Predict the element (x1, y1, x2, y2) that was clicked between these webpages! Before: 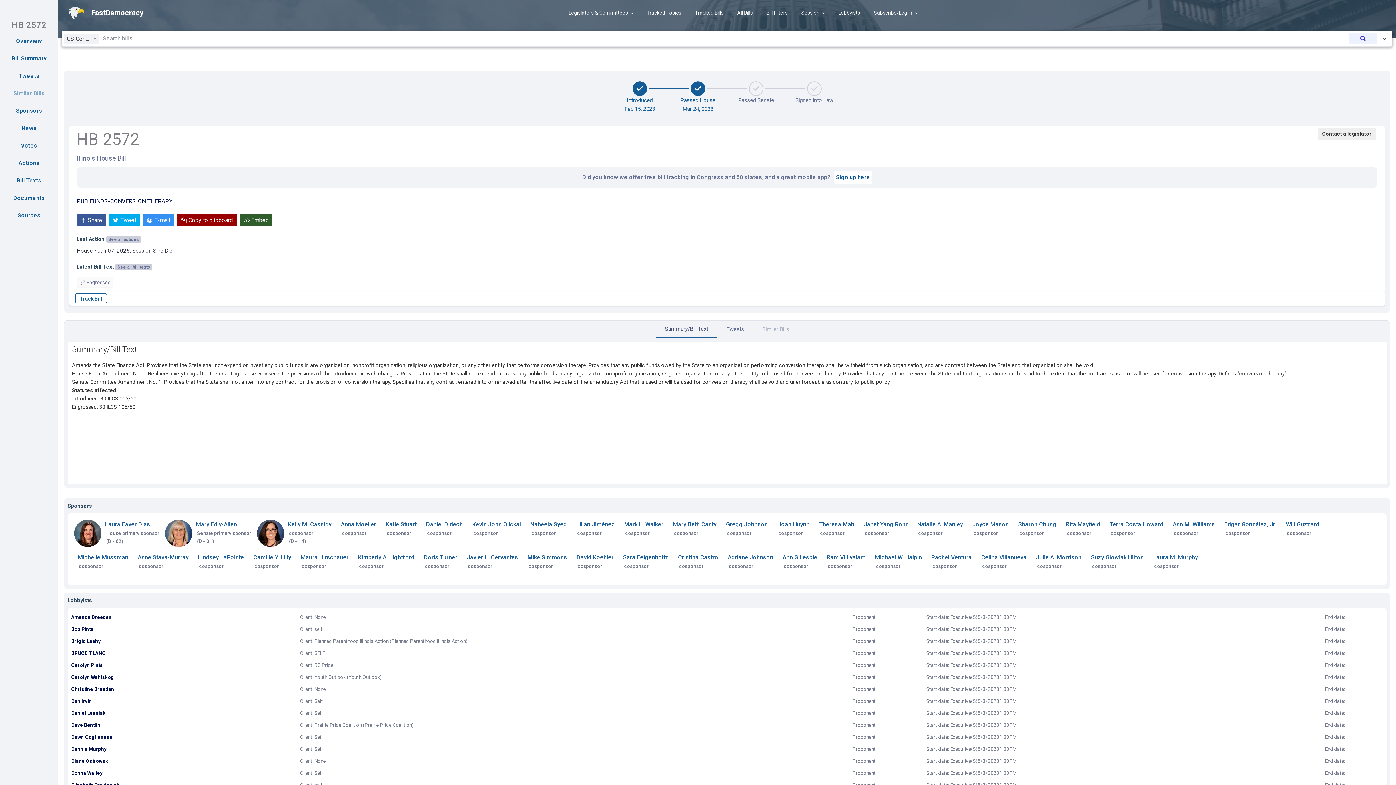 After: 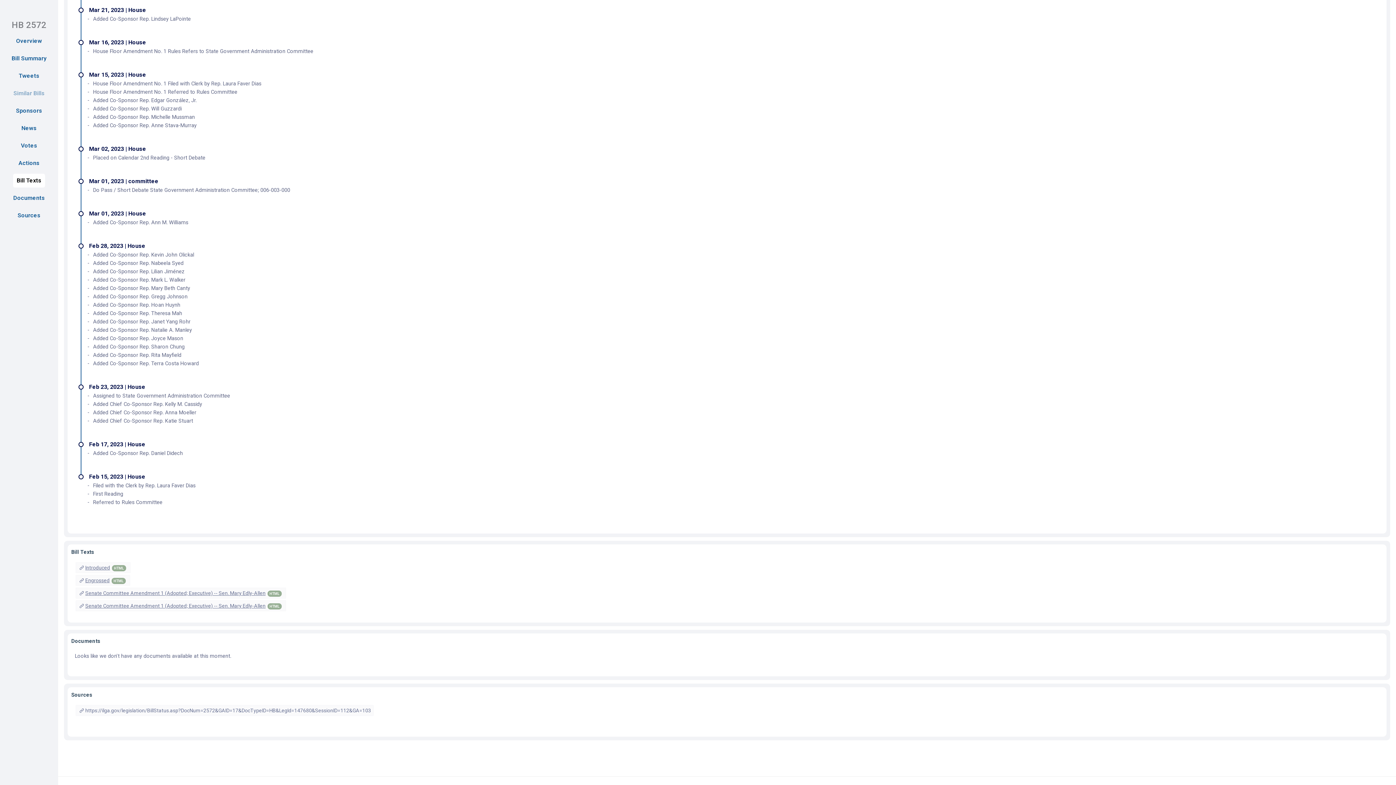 Action: label: Bill Texts bbox: (13, 173, 45, 187)